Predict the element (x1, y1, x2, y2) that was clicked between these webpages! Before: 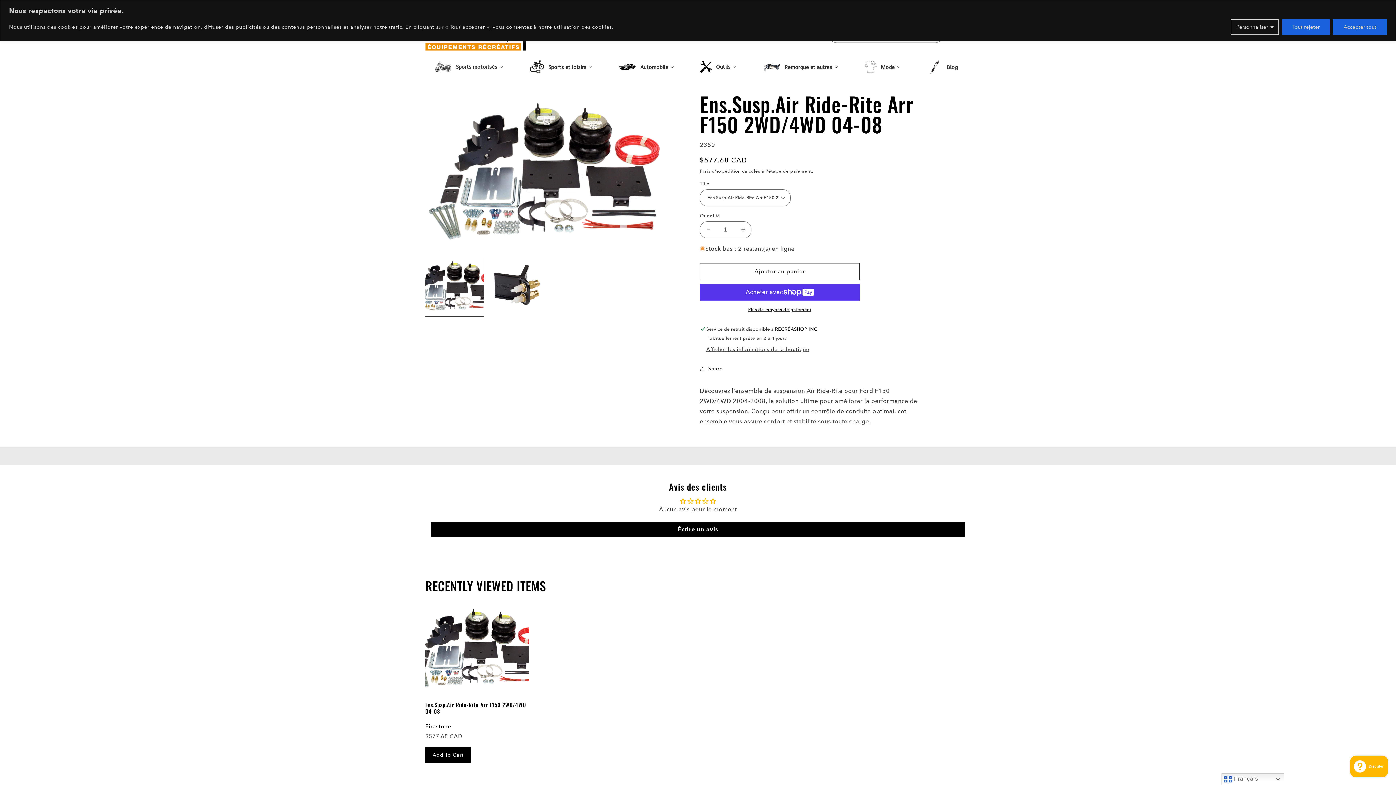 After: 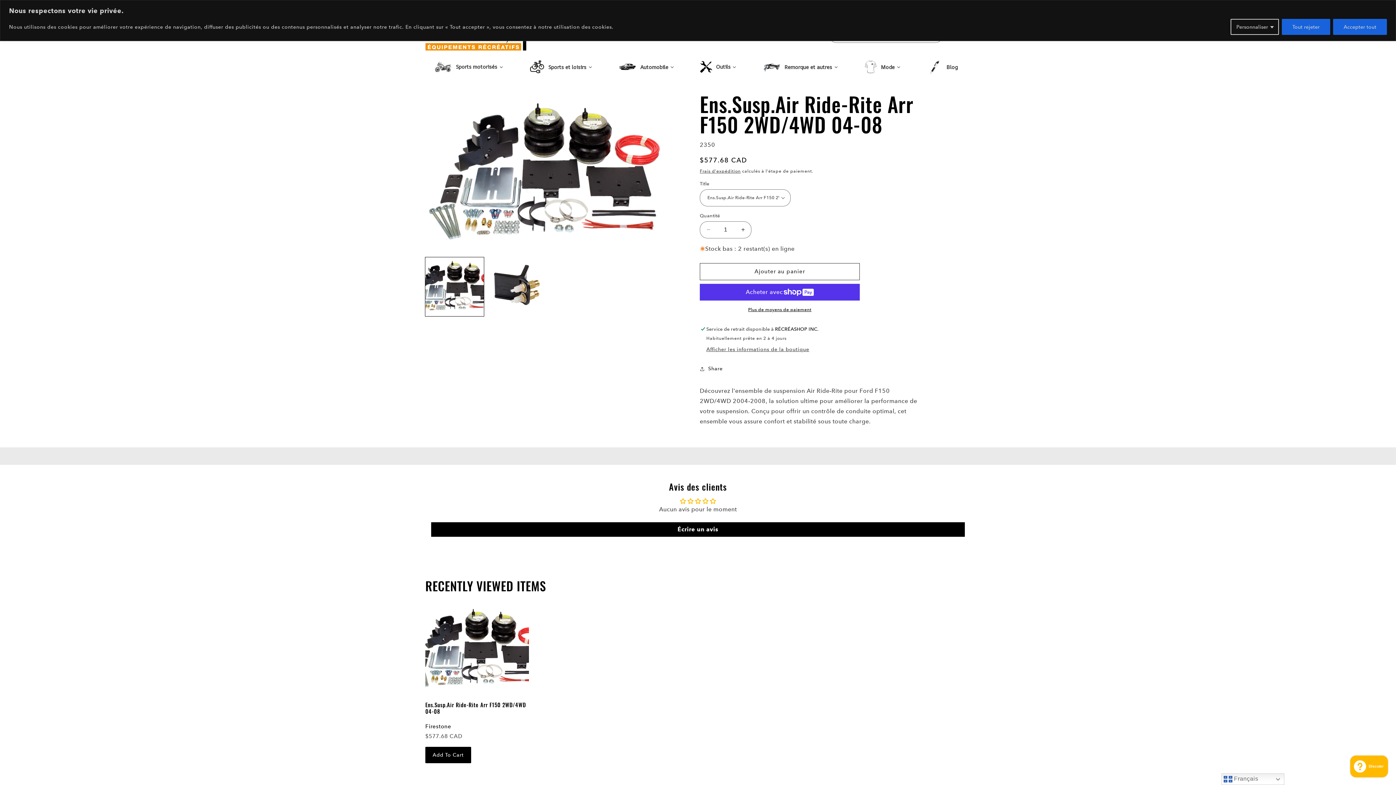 Action: bbox: (425, 603, 529, 694)